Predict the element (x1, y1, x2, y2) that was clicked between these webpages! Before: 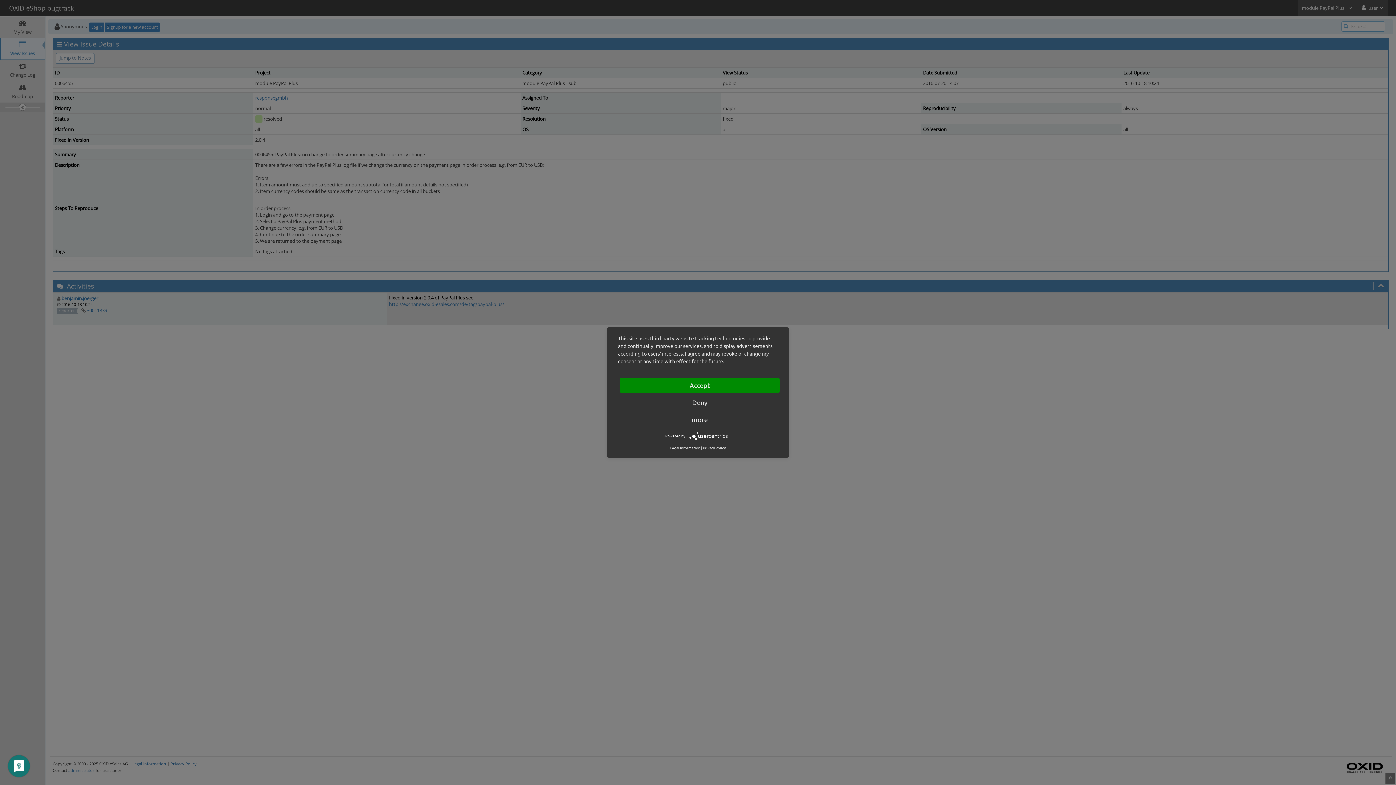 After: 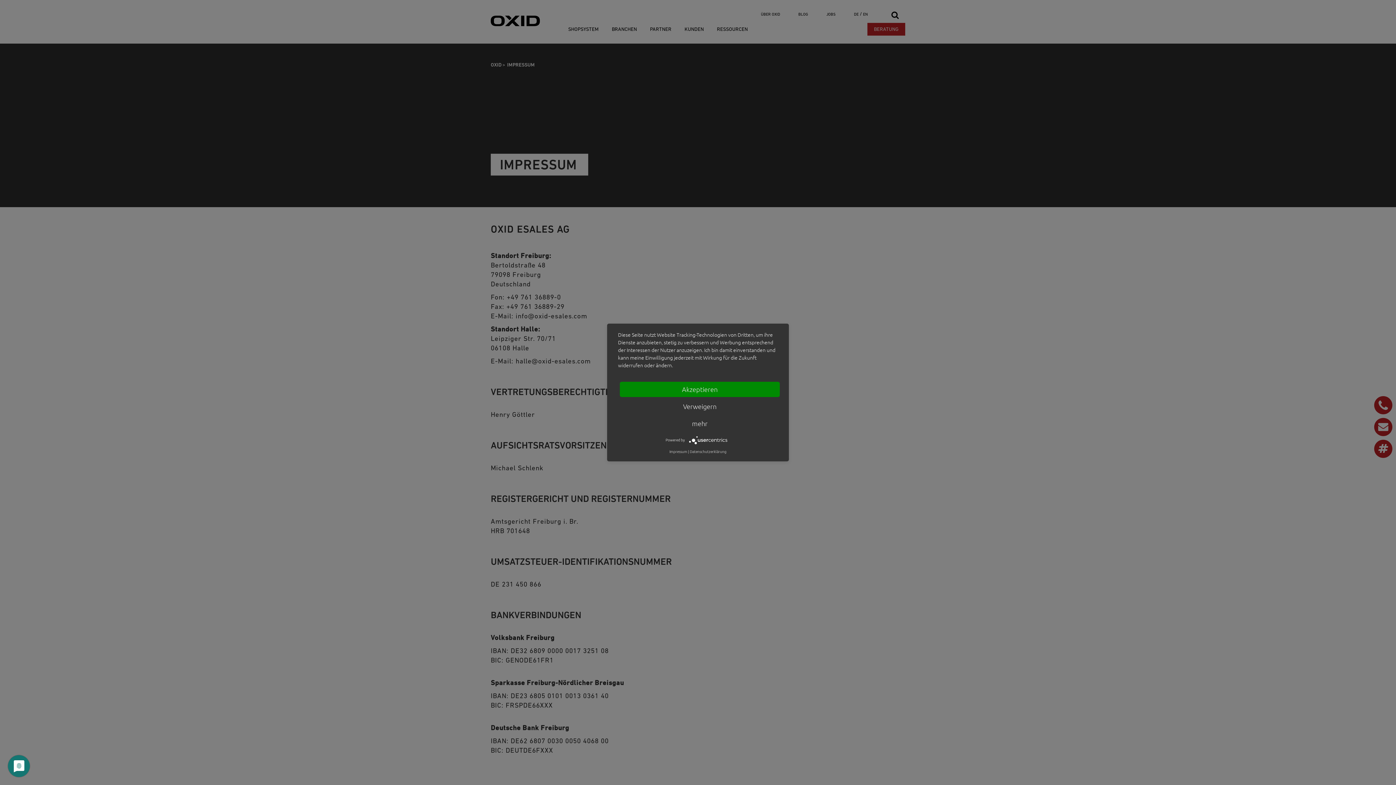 Action: bbox: (670, 445, 700, 450) label: Legal Information